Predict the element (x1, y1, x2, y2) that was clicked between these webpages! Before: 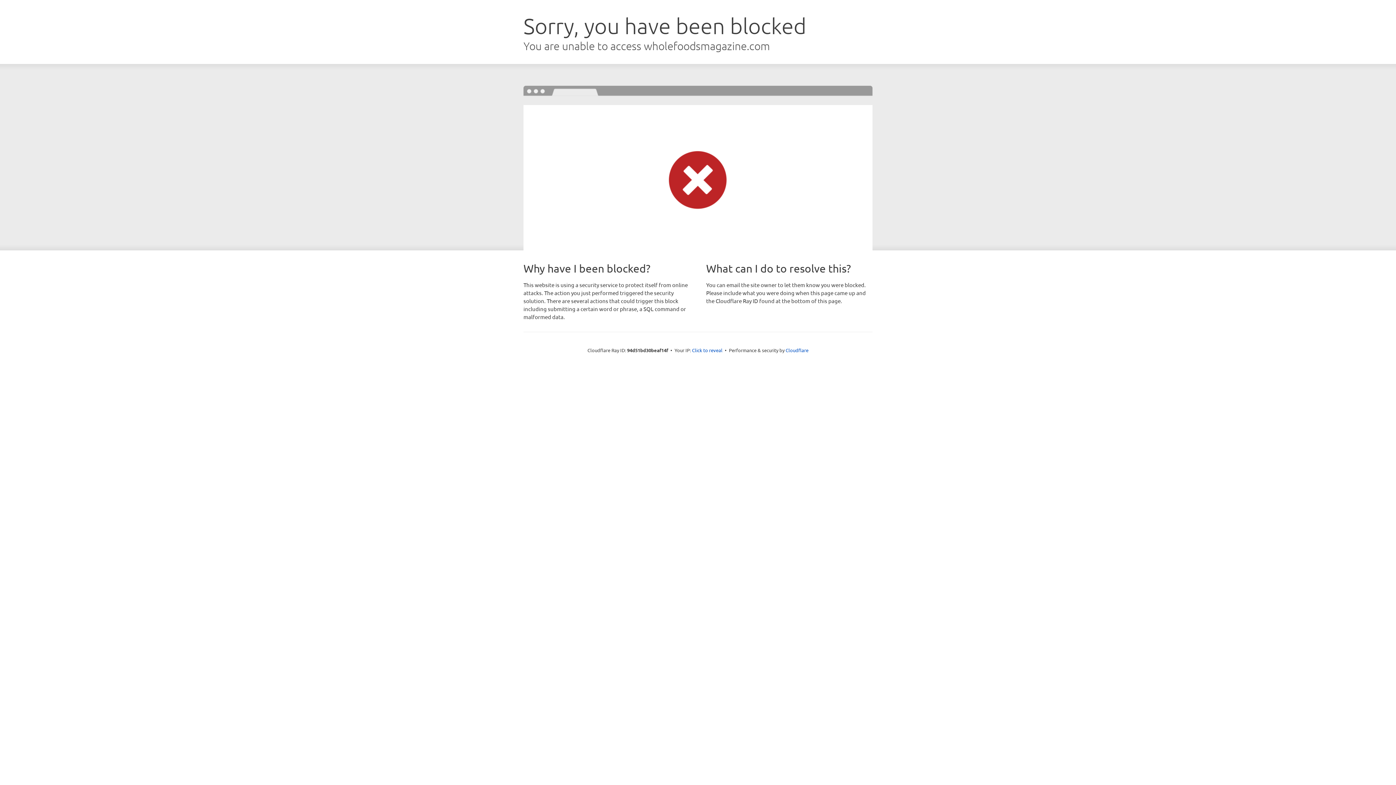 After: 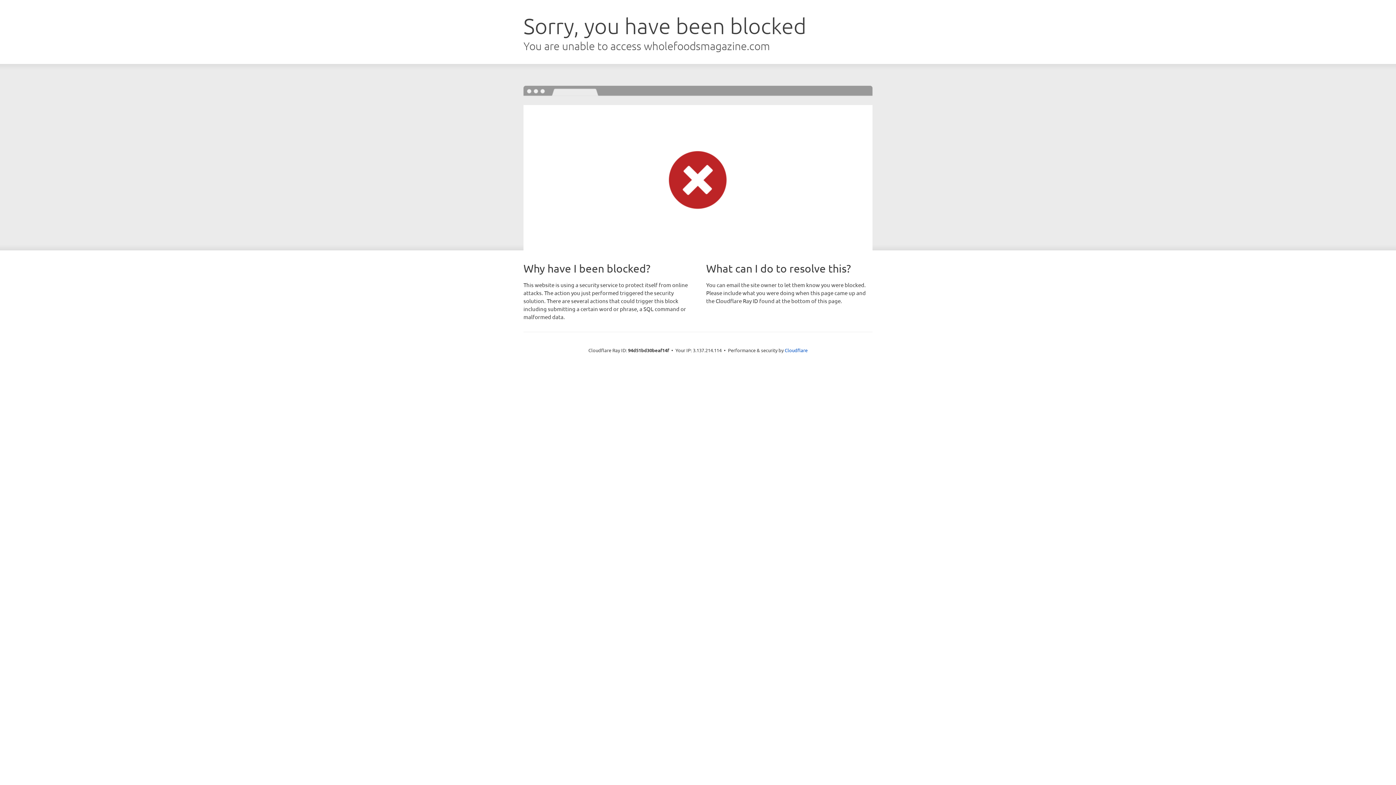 Action: label: Click to reveal bbox: (692, 346, 722, 353)